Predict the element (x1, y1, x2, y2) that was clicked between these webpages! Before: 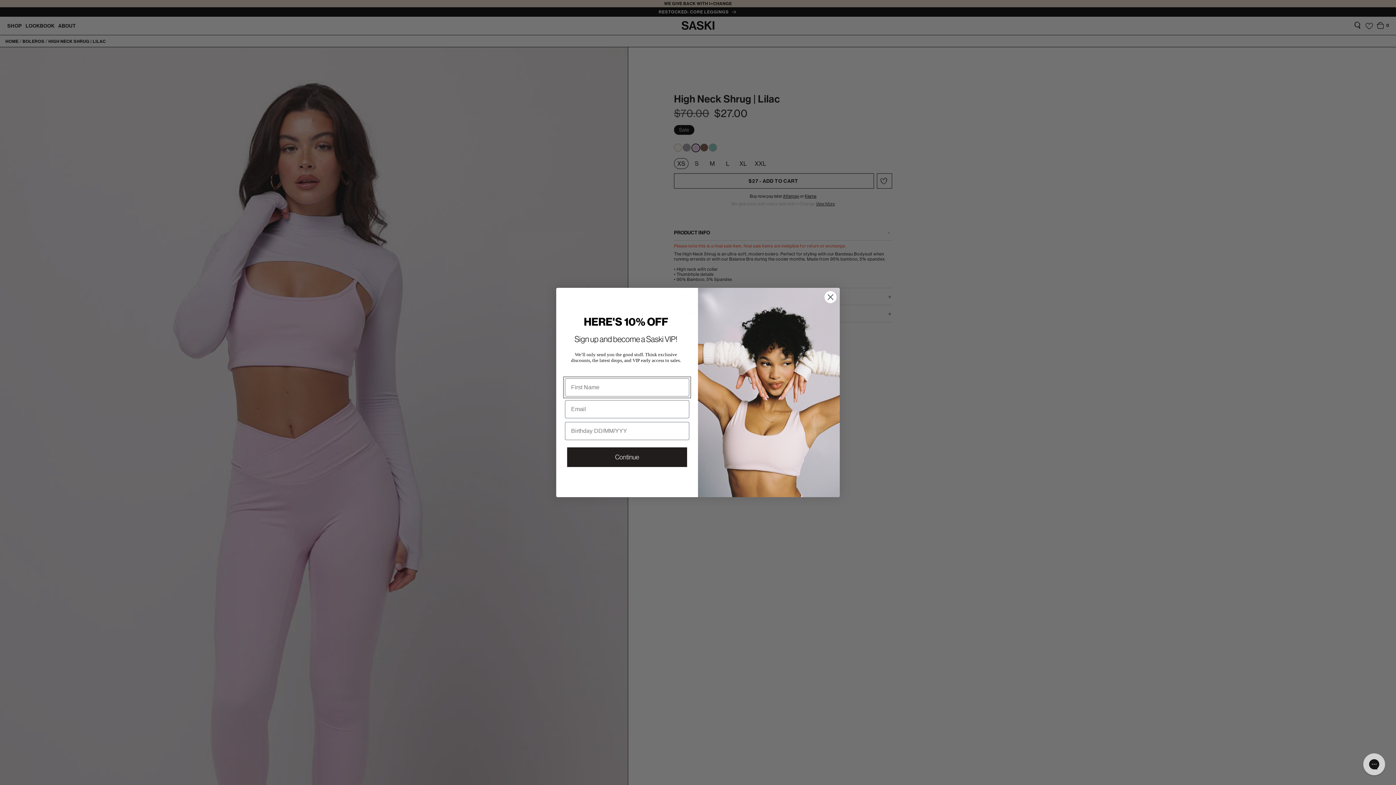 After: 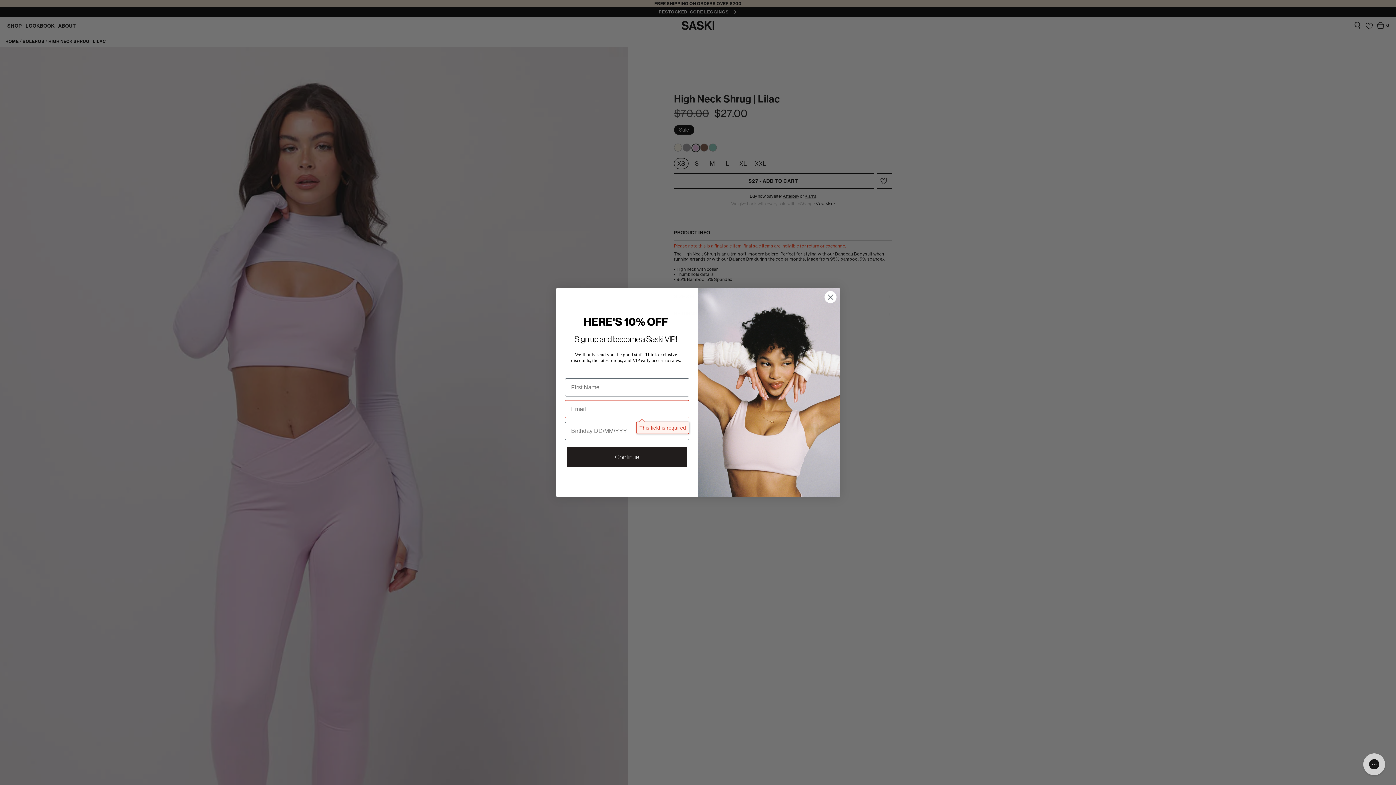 Action: label: Continue bbox: (567, 458, 687, 477)